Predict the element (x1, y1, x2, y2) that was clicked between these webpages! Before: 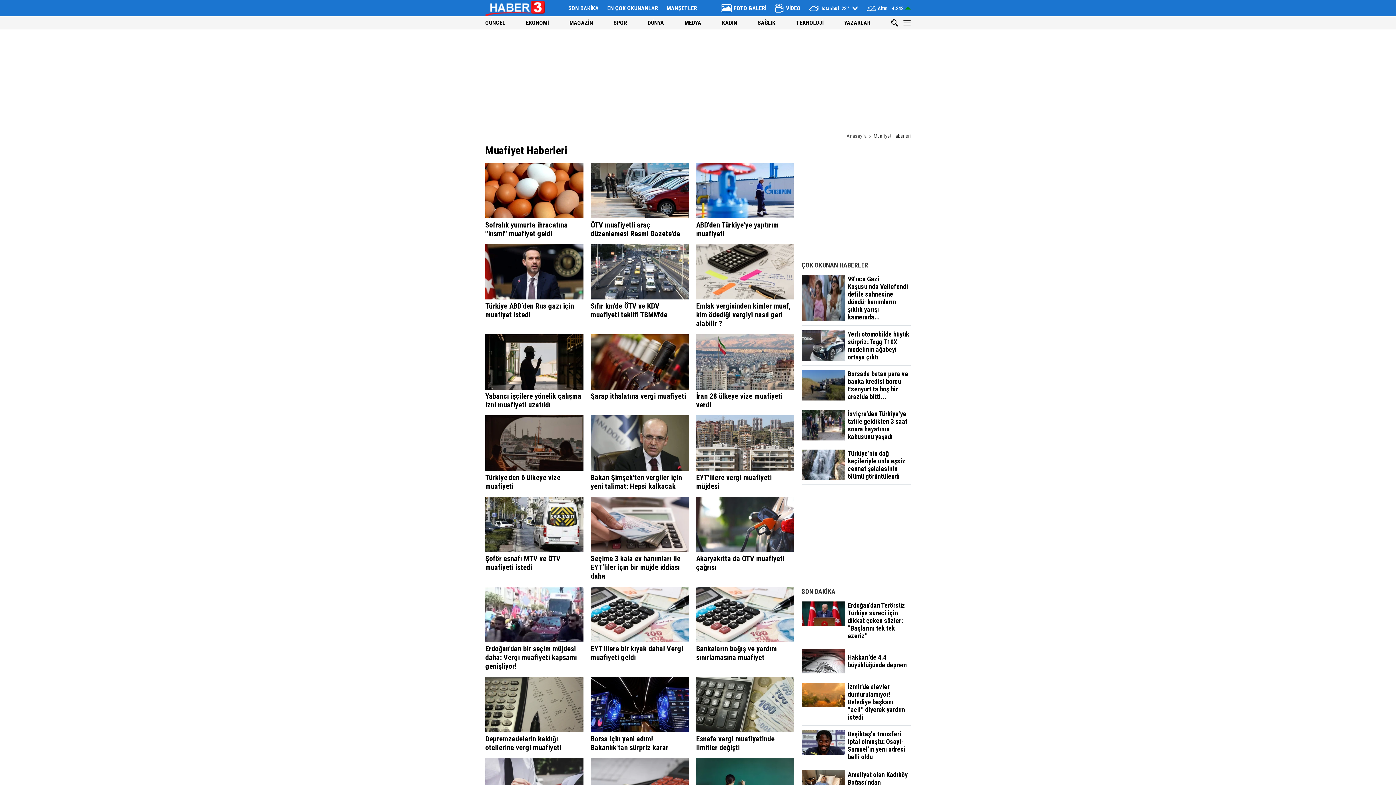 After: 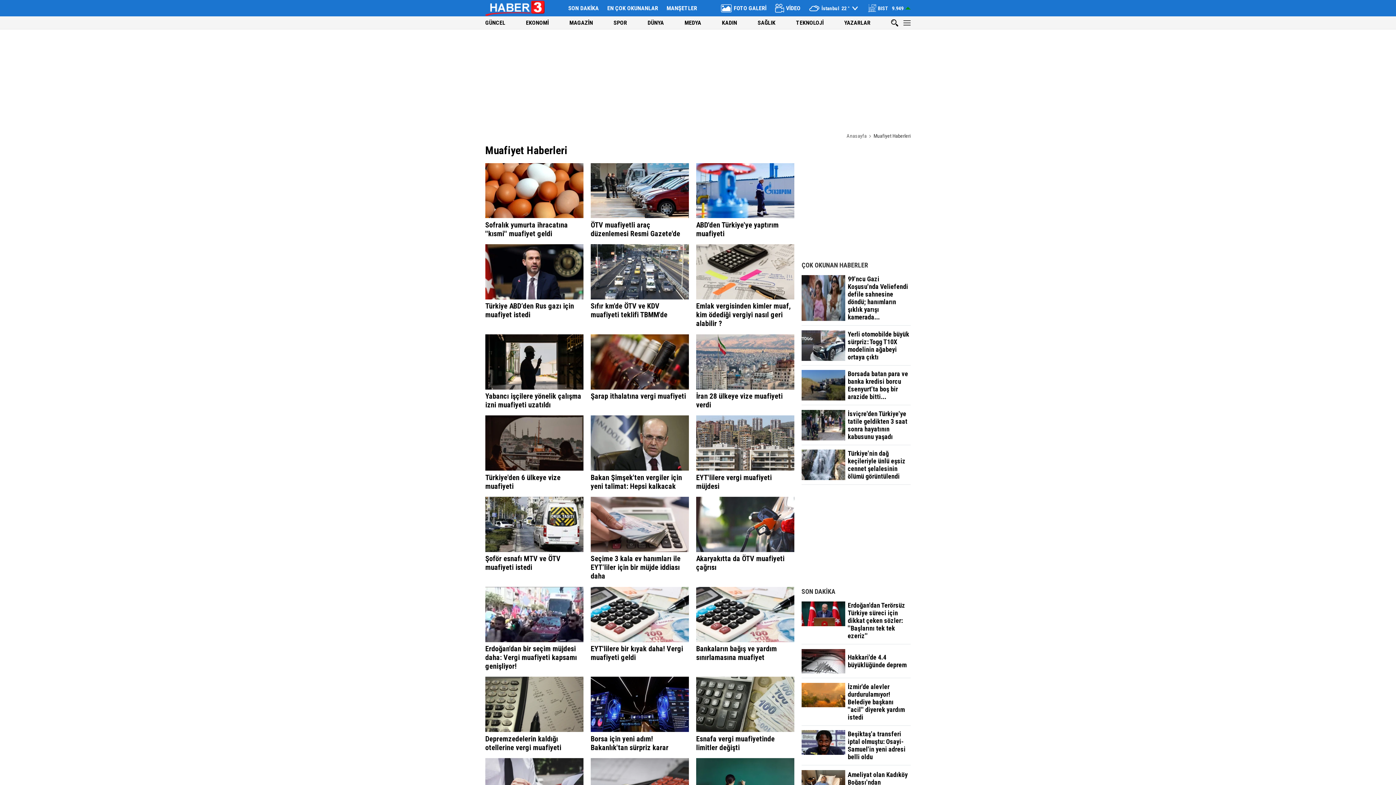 Action: label: ÖTV muafiyetli araç düzenlemesi Resmi Gazete'de bbox: (590, 163, 689, 238)